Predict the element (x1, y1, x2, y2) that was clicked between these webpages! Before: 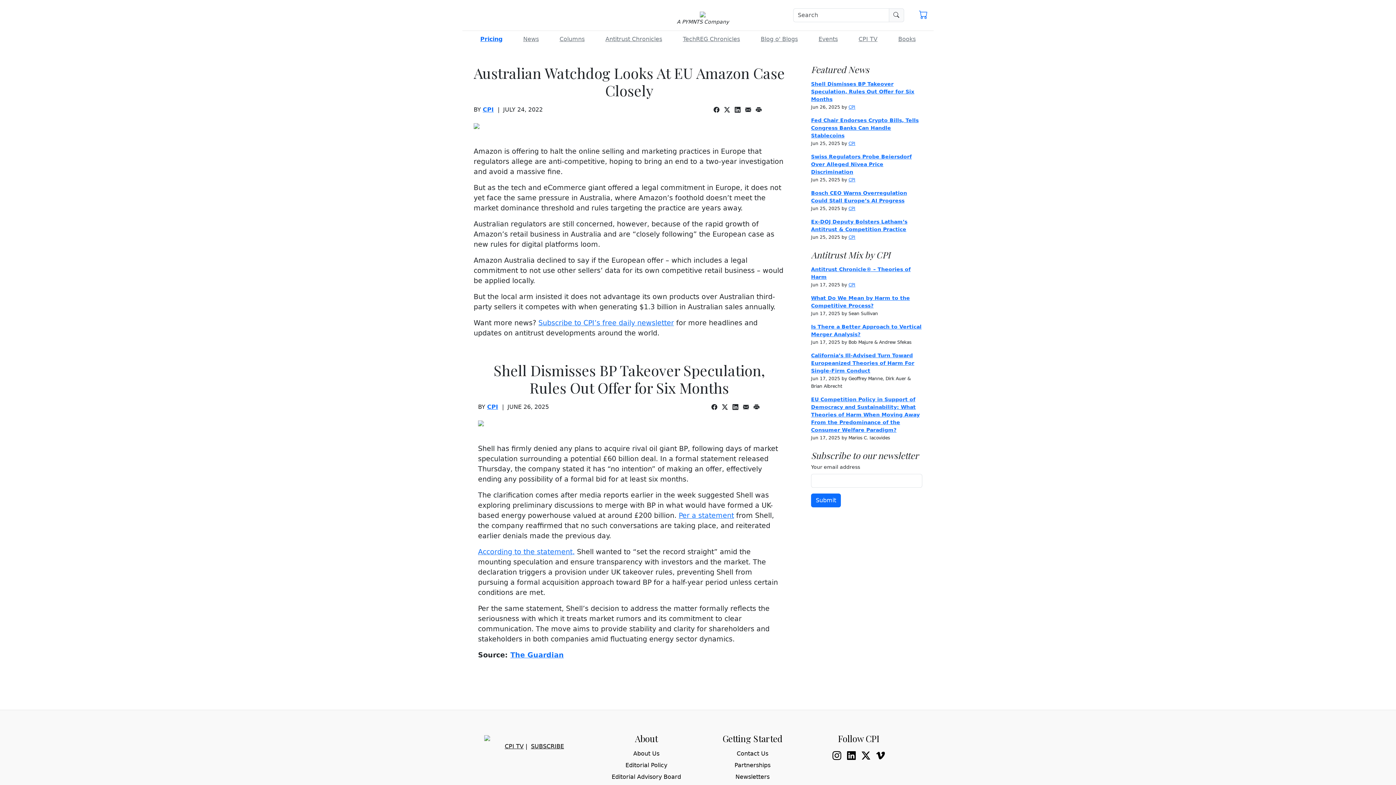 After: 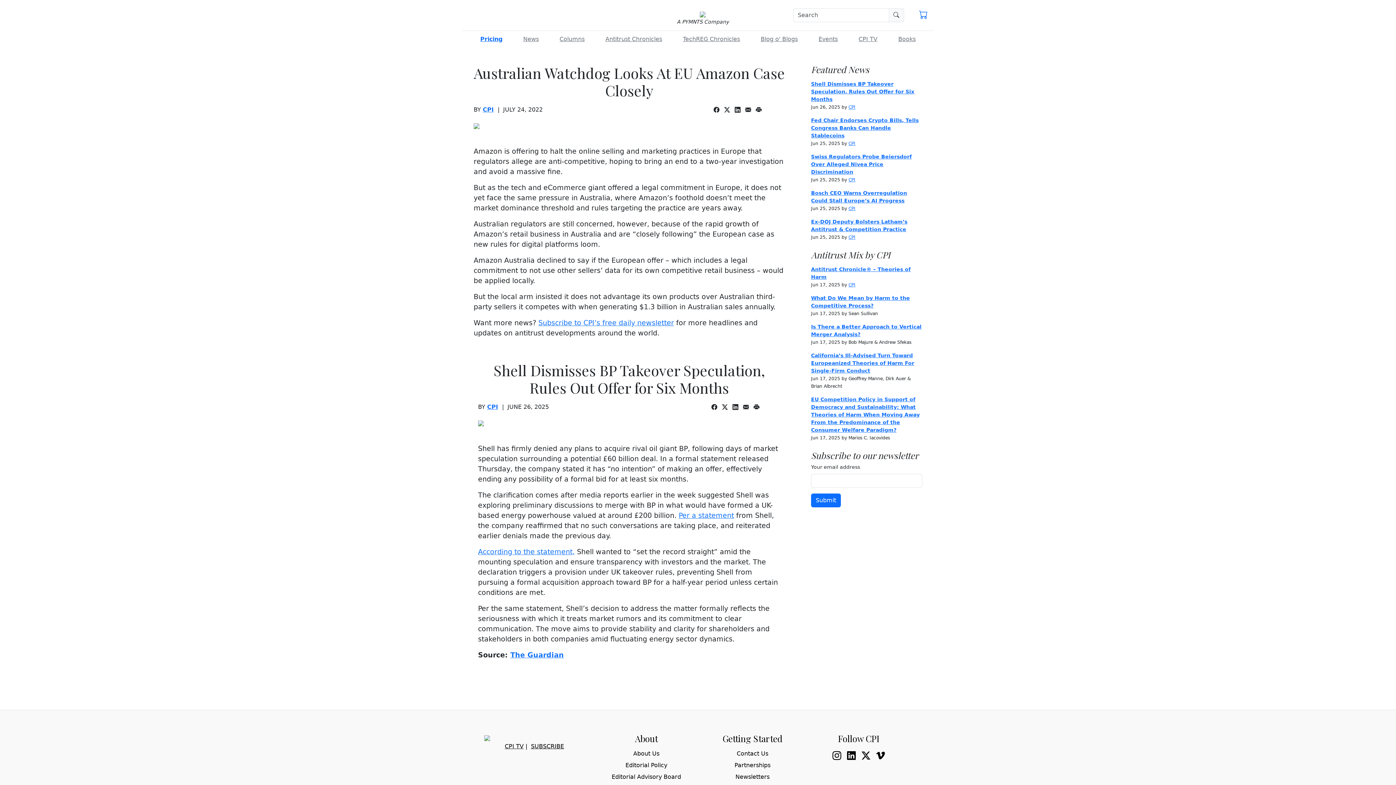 Action: bbox: (753, 404, 759, 410)